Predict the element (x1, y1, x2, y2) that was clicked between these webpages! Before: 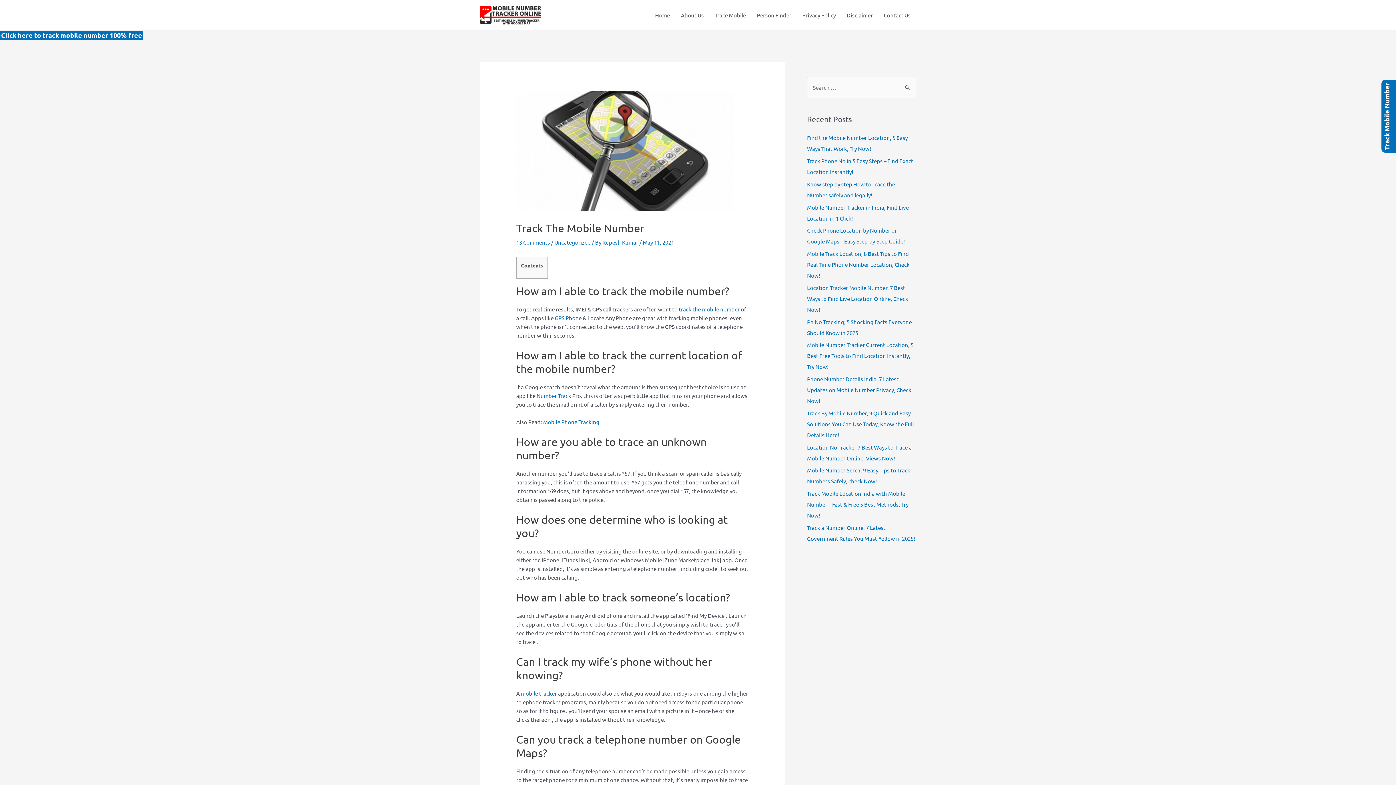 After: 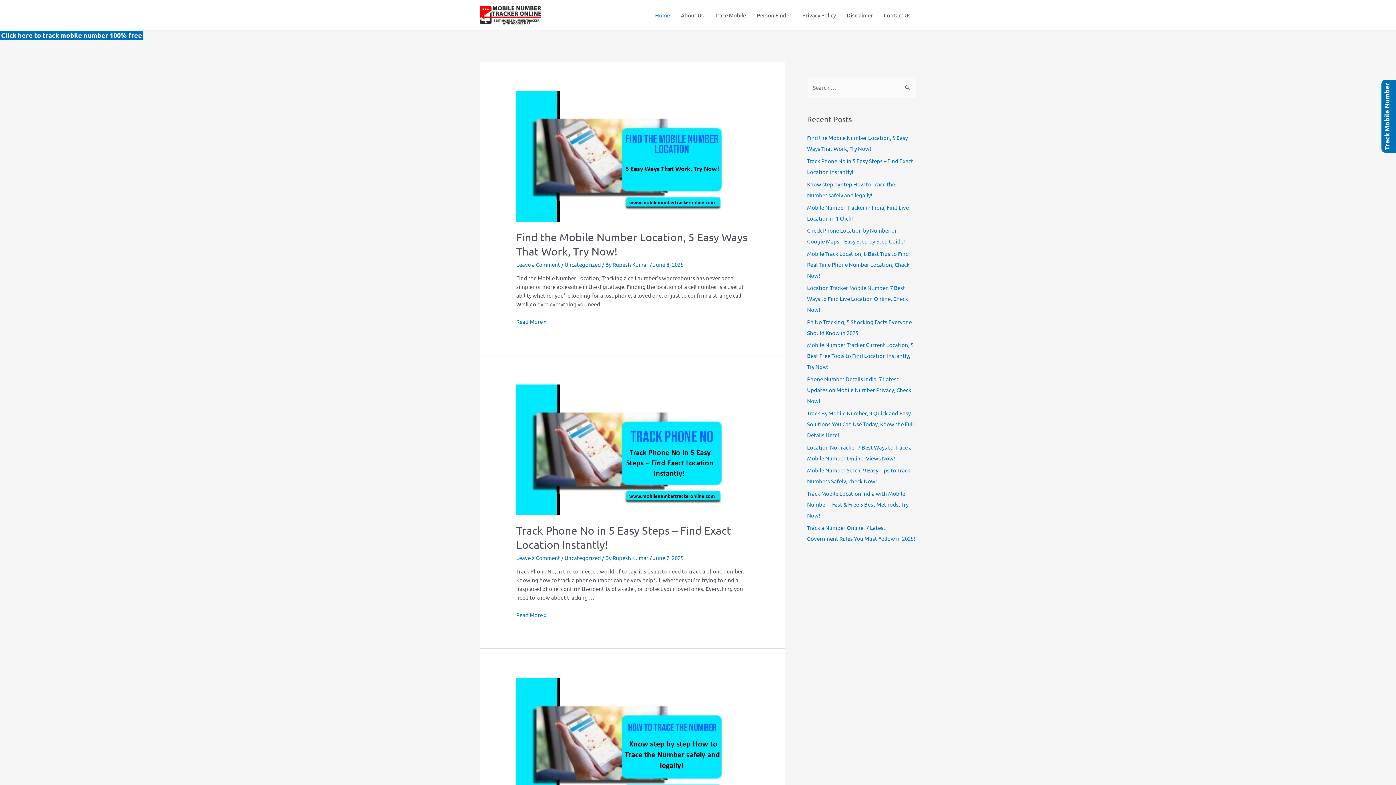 Action: label: Home bbox: (649, 0, 675, 30)